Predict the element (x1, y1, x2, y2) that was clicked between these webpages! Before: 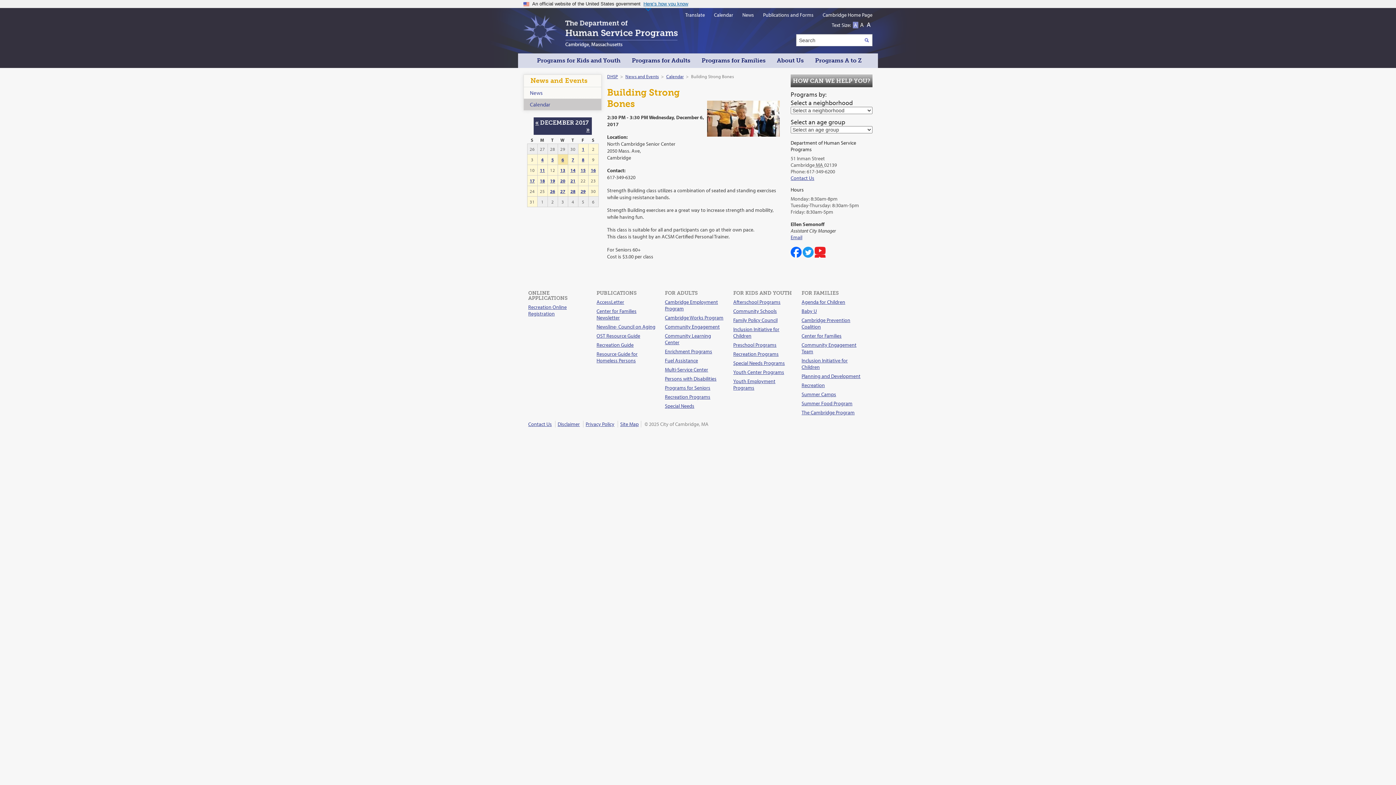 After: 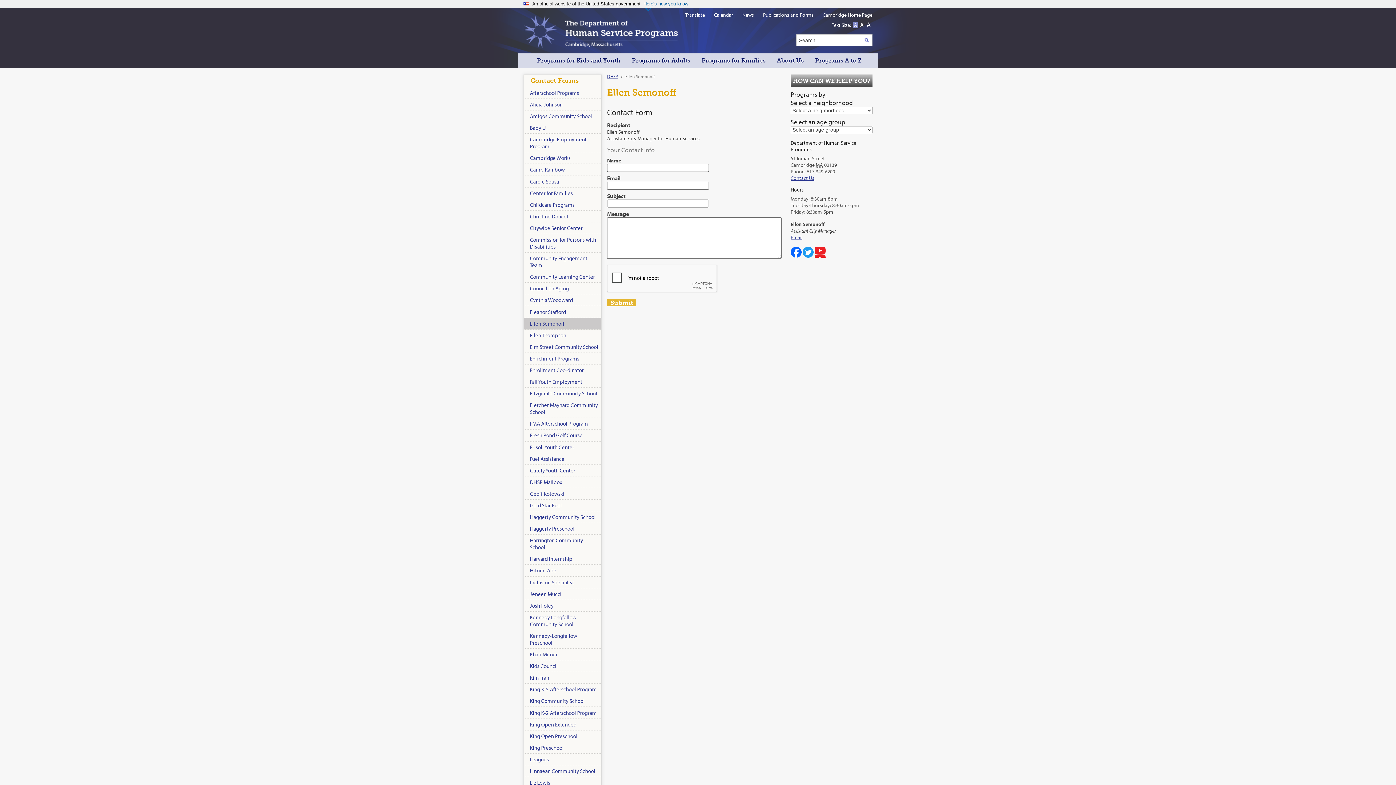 Action: bbox: (790, 234, 802, 240) label: Email